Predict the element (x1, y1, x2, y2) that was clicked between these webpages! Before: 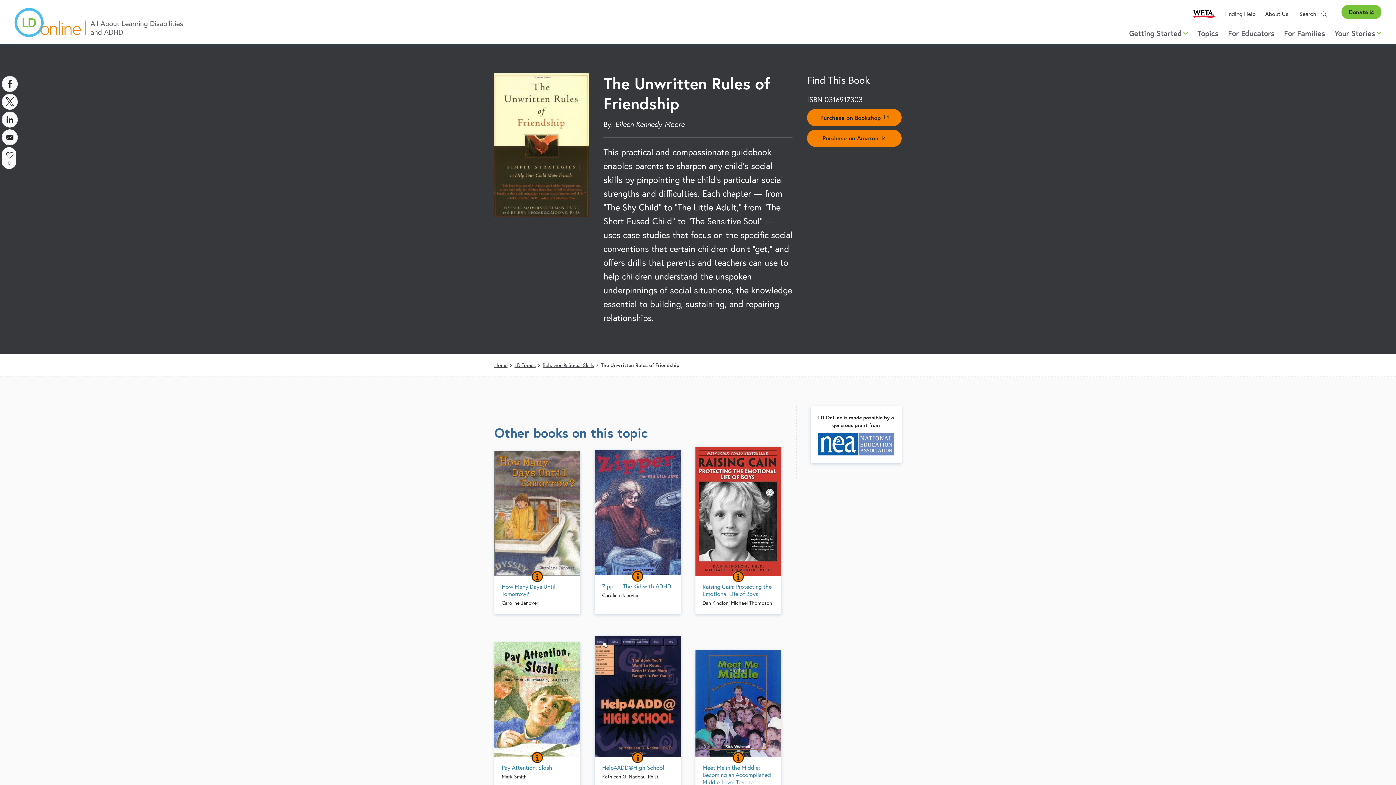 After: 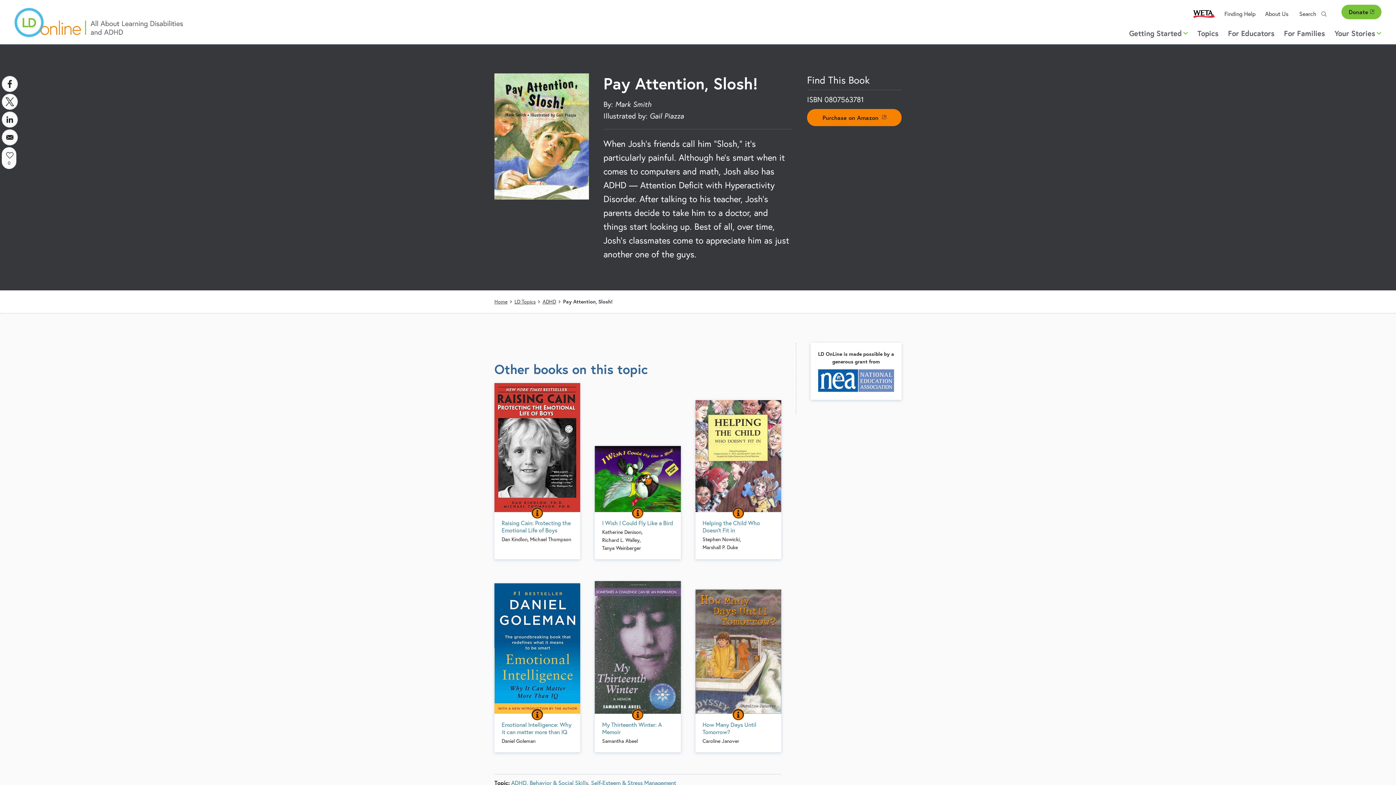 Action: bbox: (501, 764, 553, 771) label: Pay Attention, Slosh!